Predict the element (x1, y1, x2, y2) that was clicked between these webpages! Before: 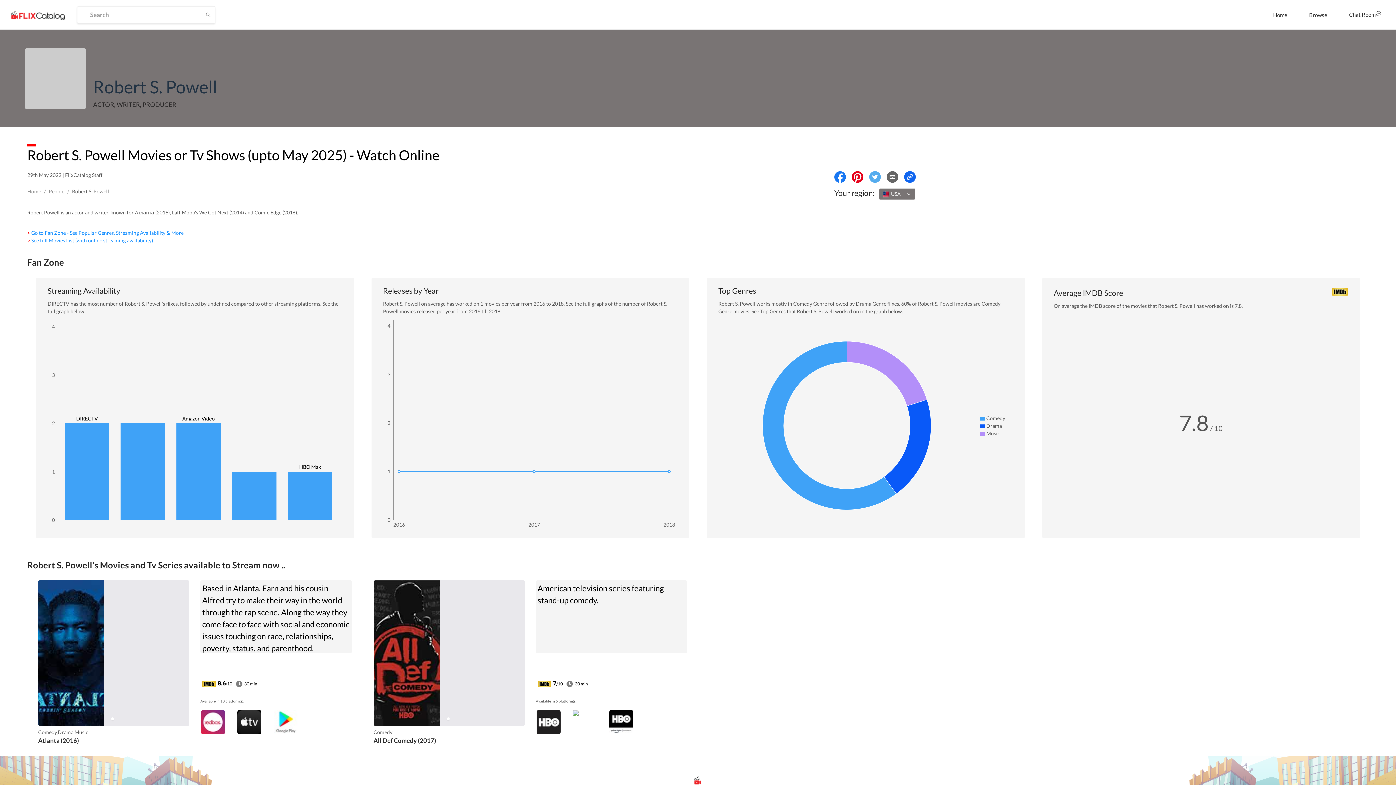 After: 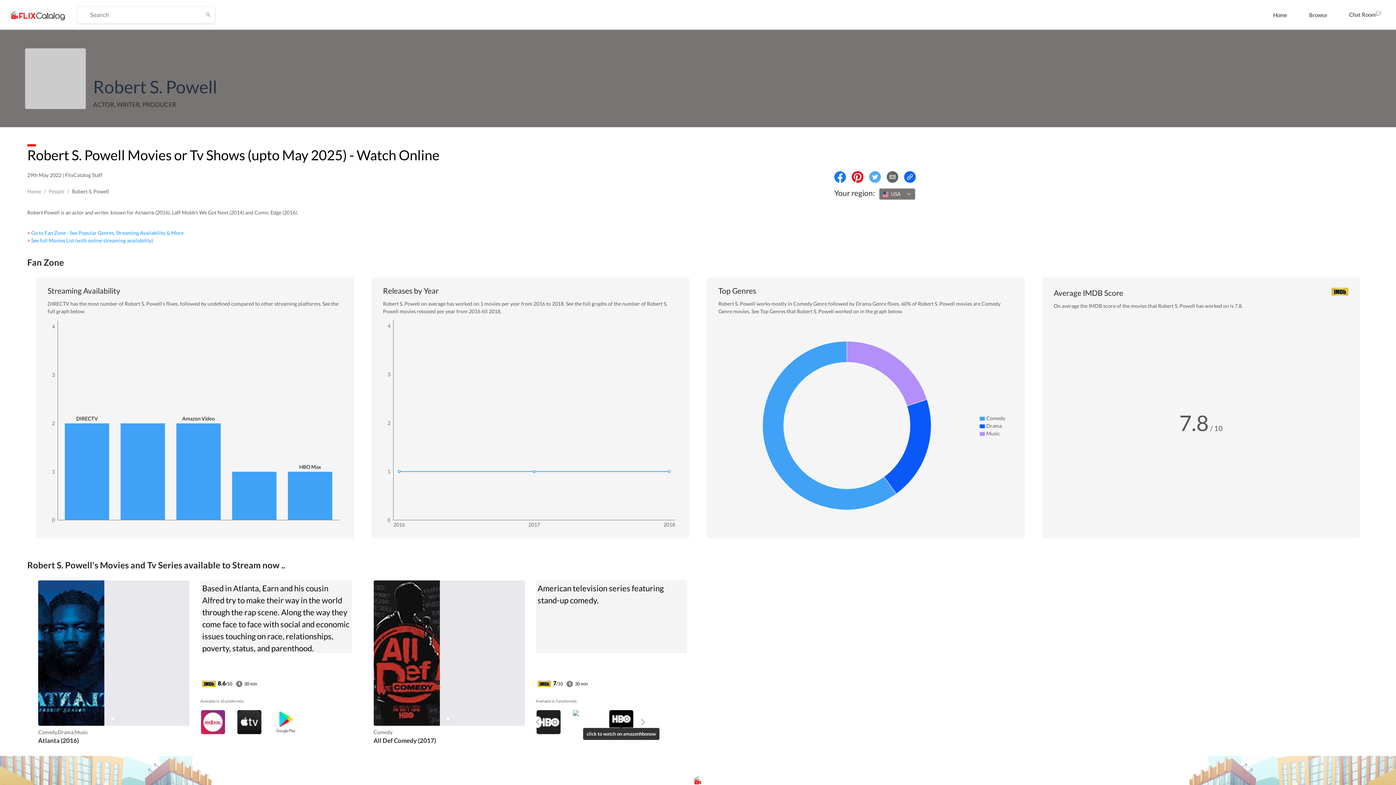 Action: bbox: (608, 719, 634, 724)